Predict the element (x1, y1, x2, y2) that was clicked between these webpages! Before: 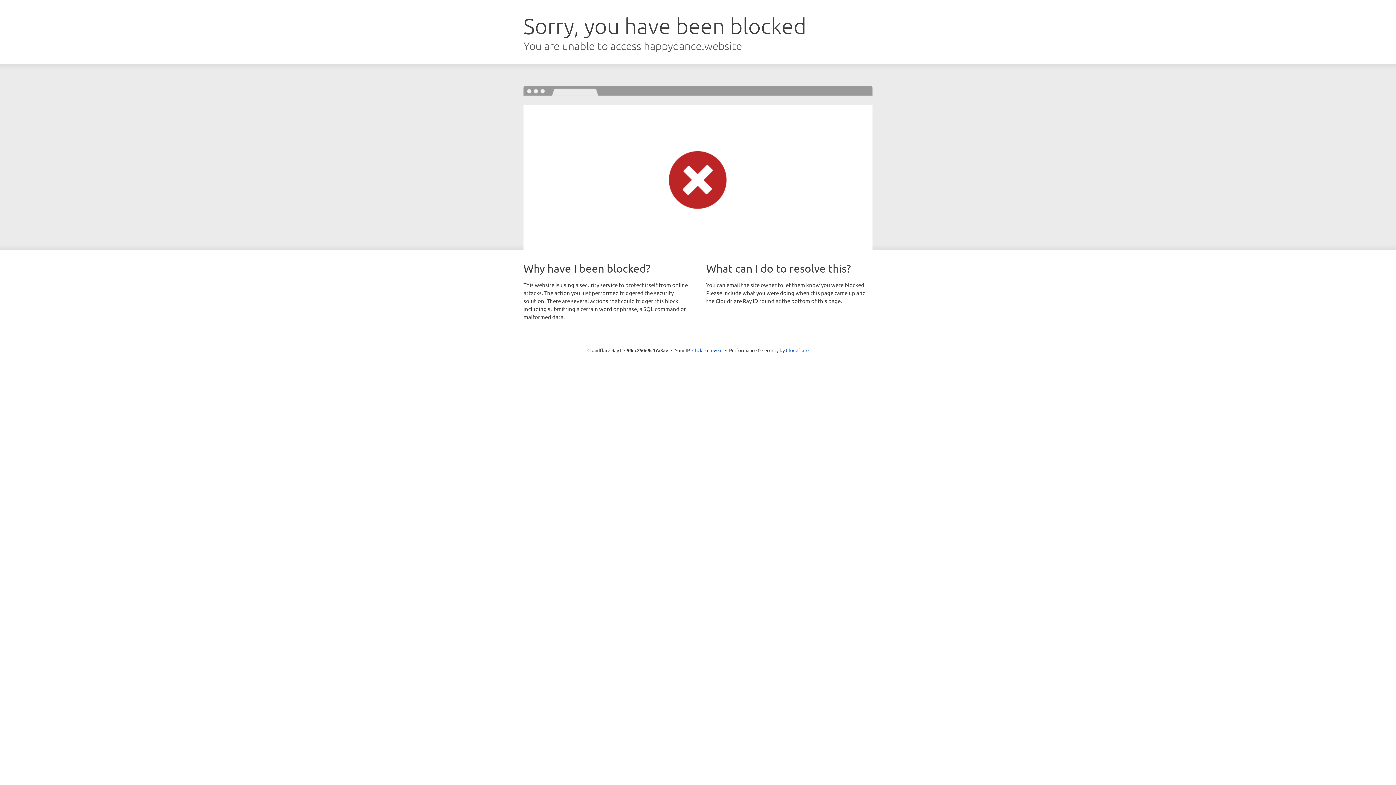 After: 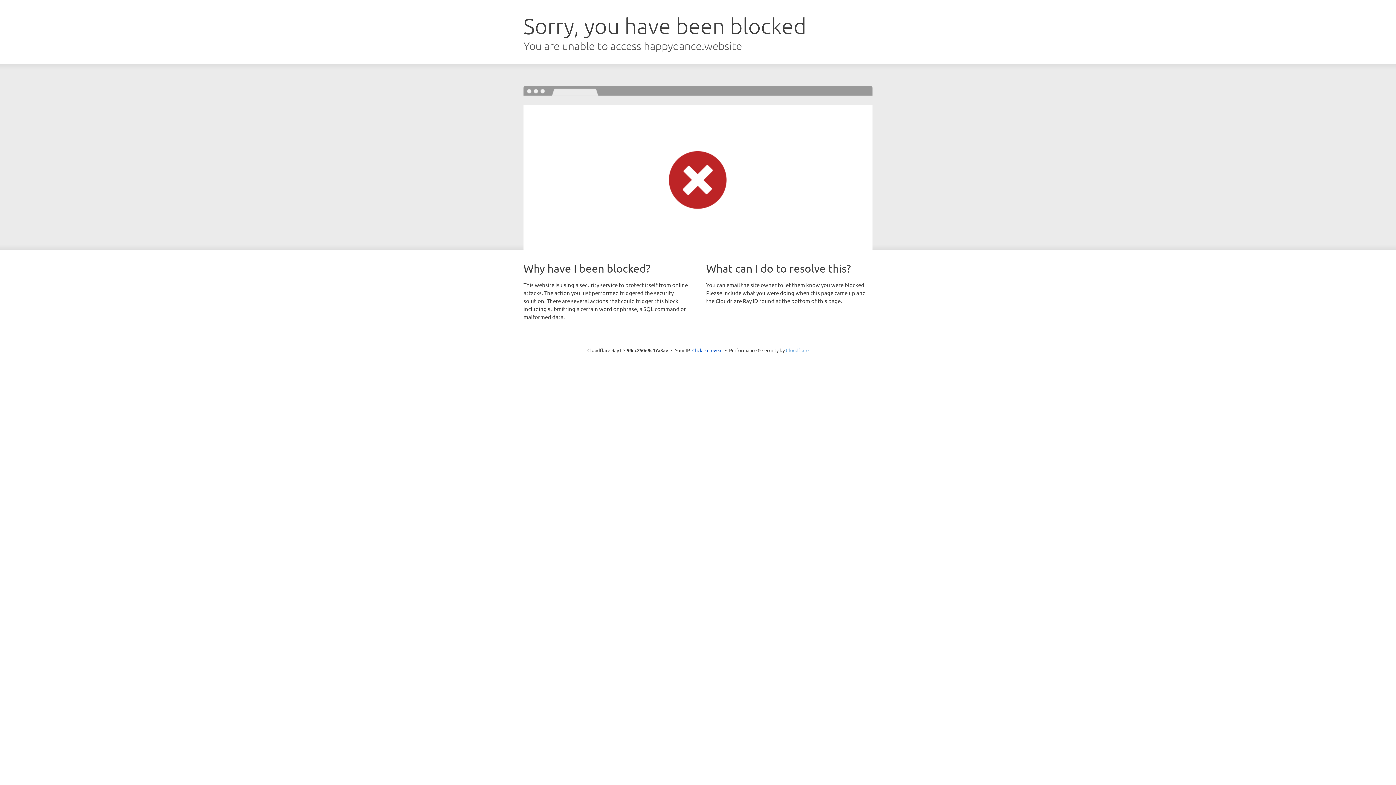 Action: label: Cloudflare bbox: (786, 347, 808, 353)